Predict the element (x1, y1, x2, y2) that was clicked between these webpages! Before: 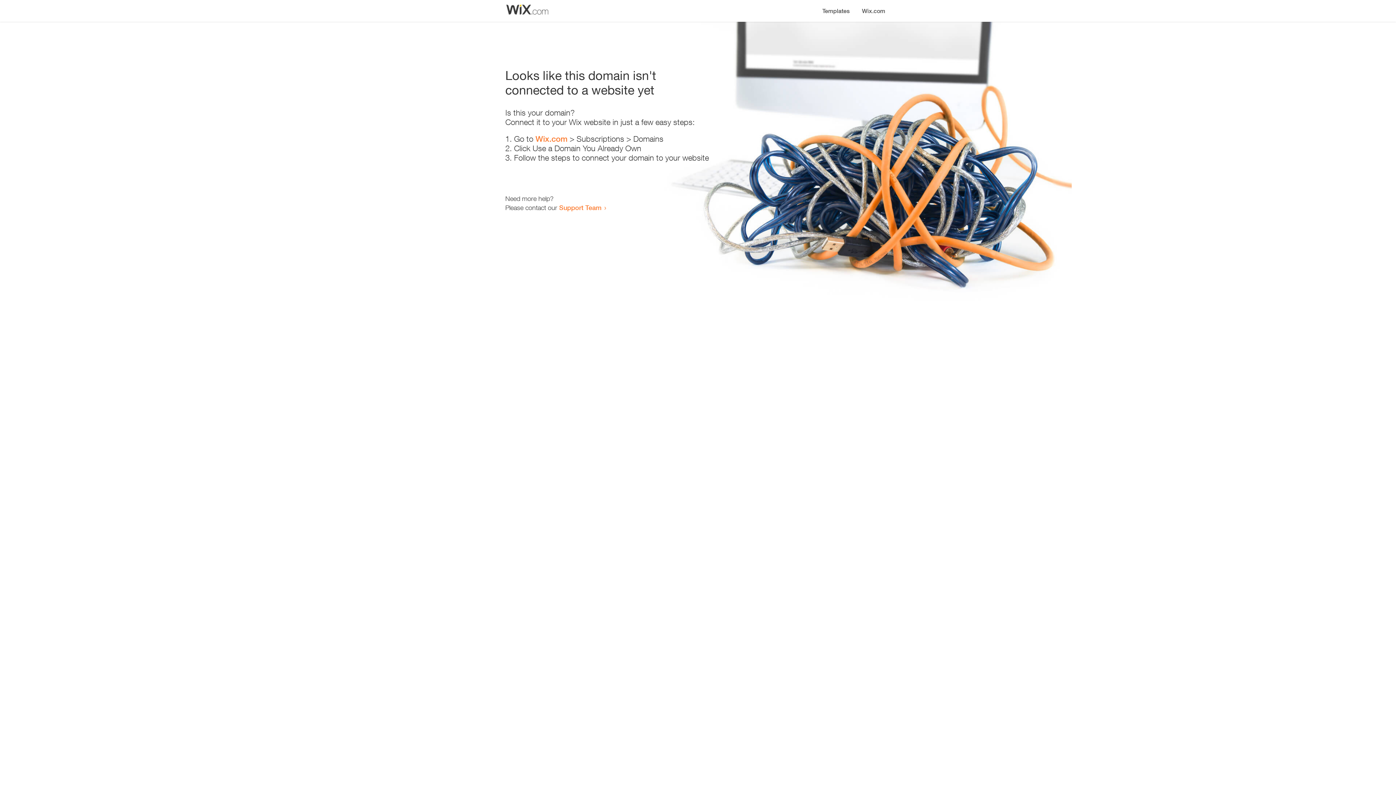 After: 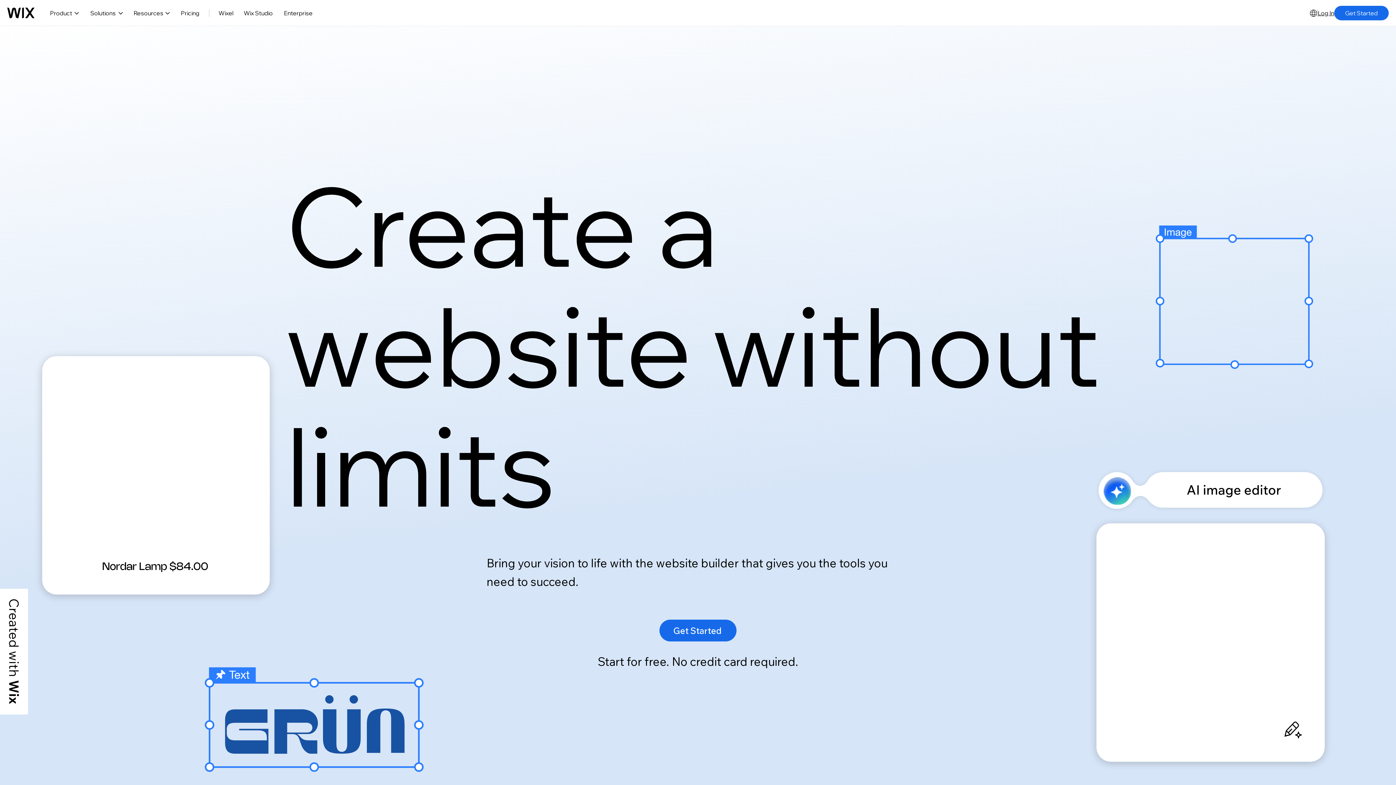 Action: label: Wix.com bbox: (856, 0, 890, 14)